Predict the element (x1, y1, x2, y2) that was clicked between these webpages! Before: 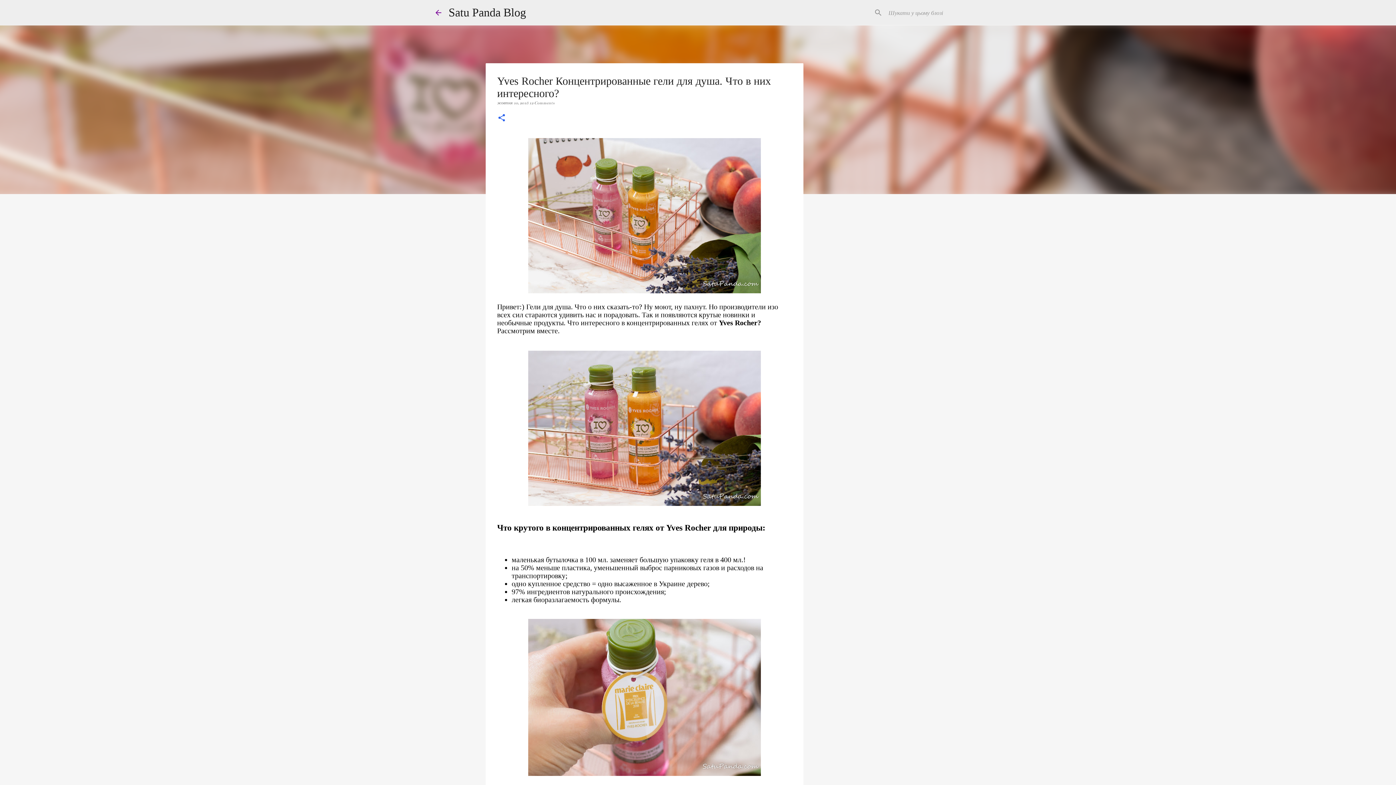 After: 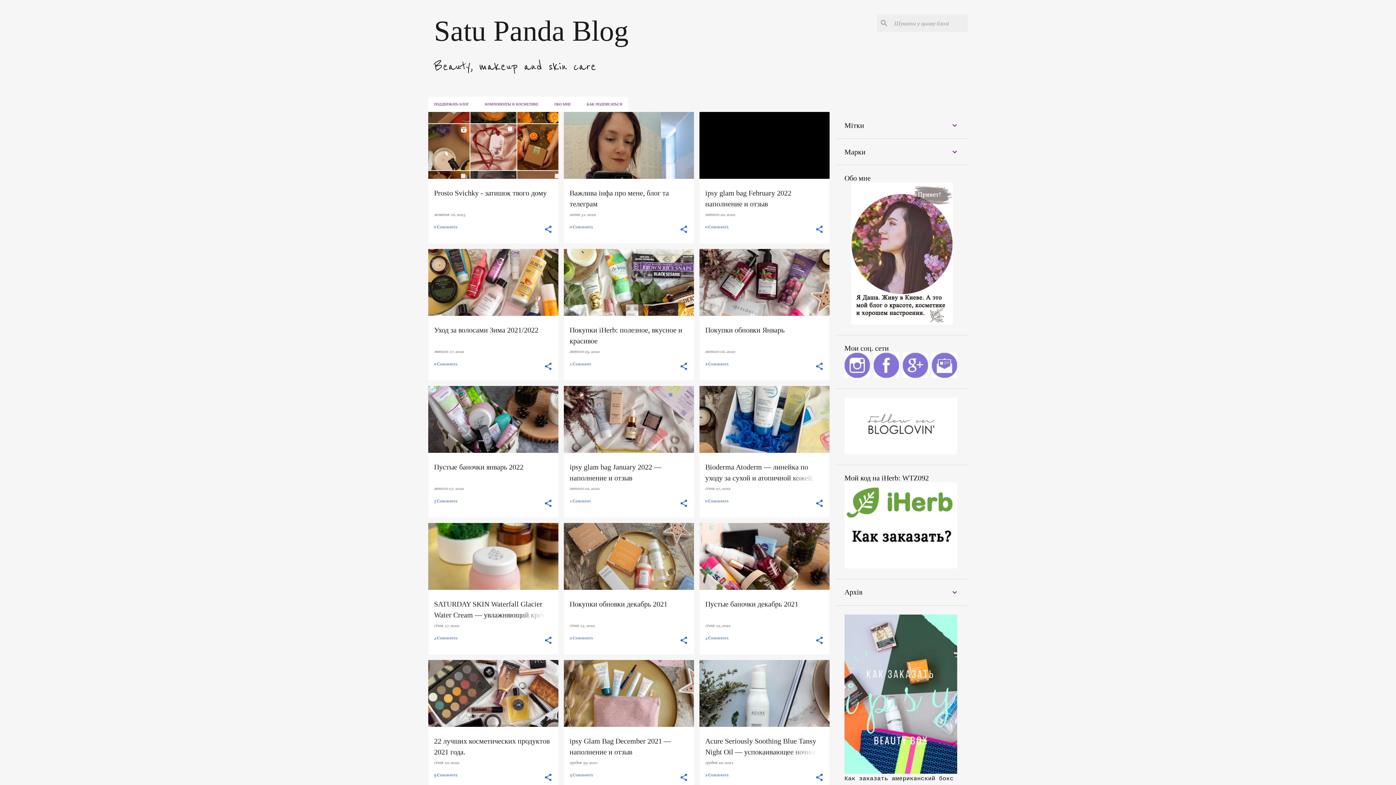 Action: bbox: (434, 8, 442, 16)